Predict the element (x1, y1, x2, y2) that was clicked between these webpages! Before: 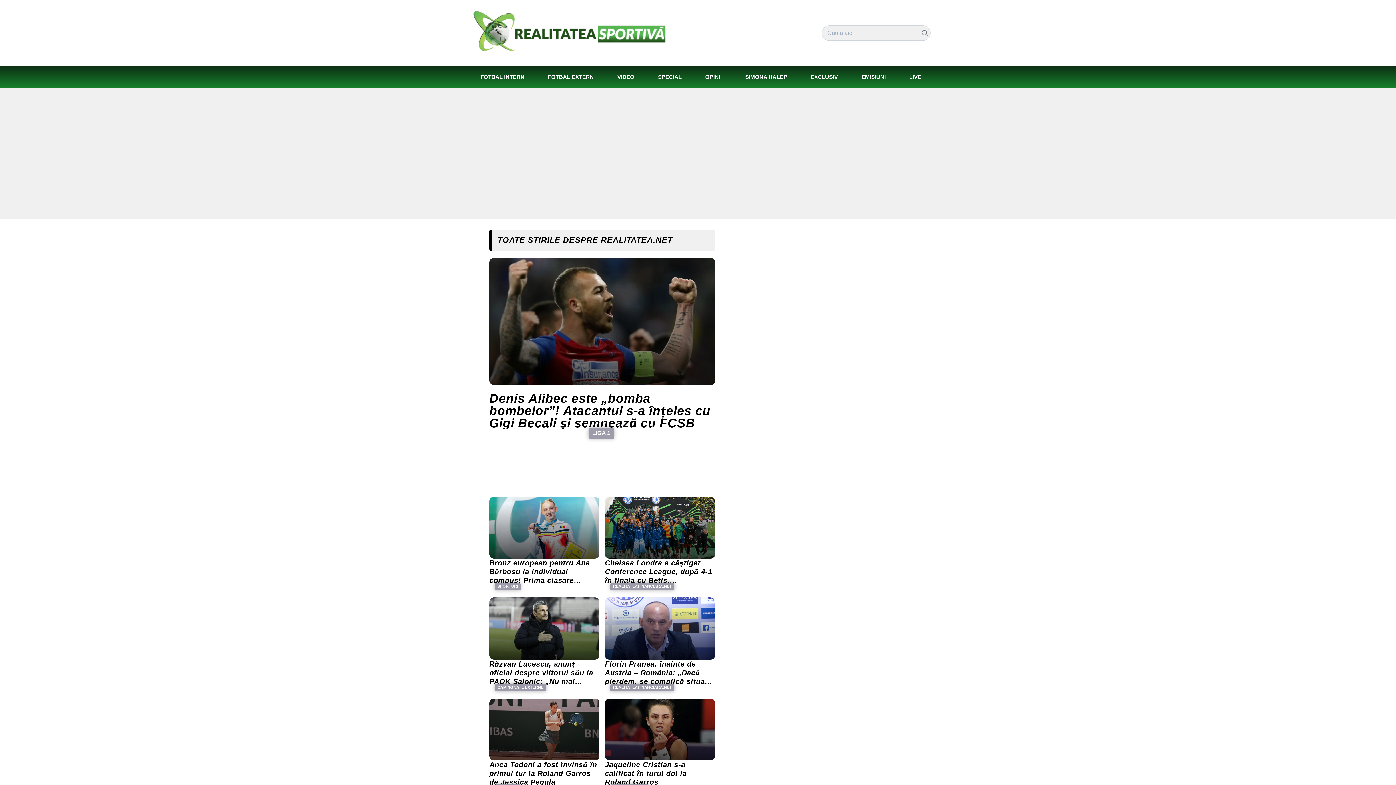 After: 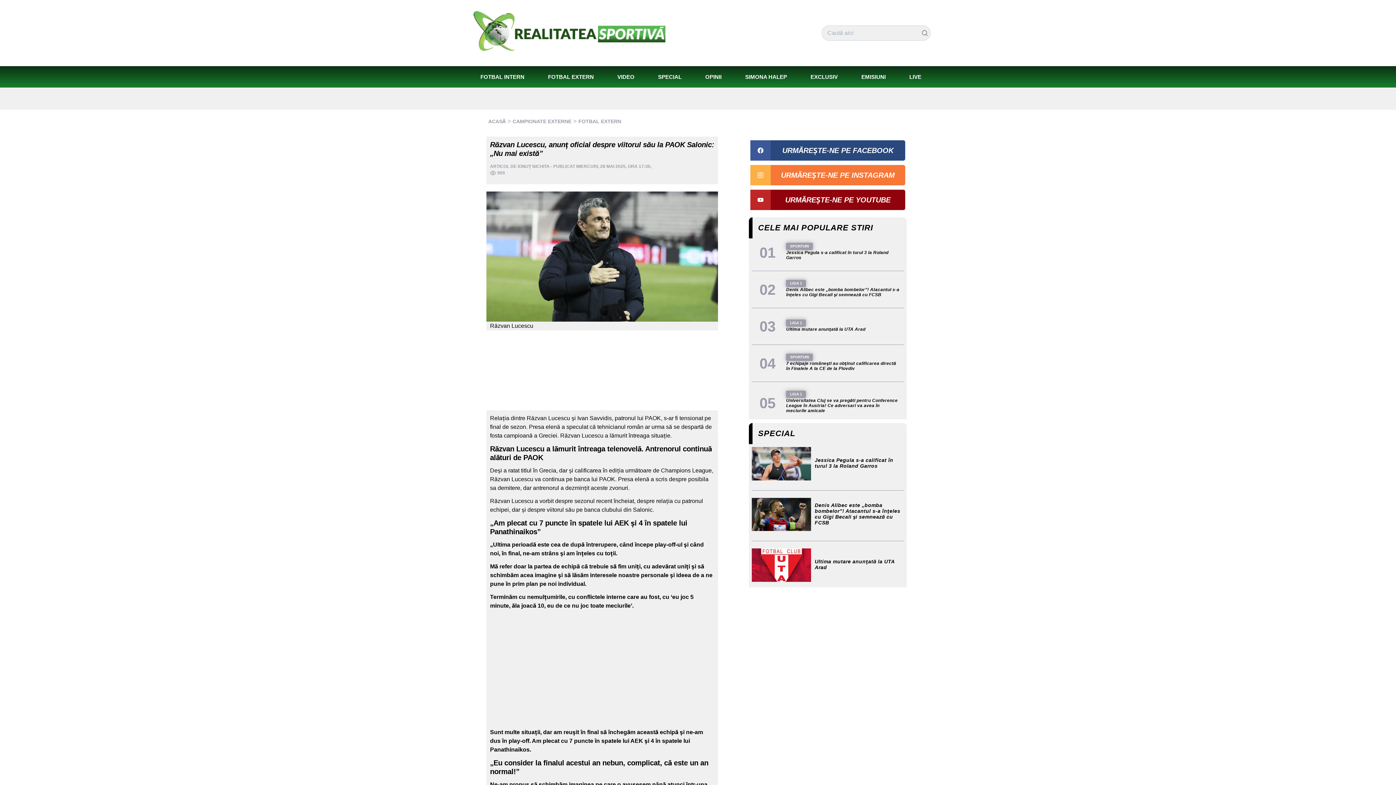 Action: label: CAMPIONATE EXTERNE
Răzvan Lucescu, anunț oficial despre viitorul său la PAOK Salonic: „Nu mai există” bbox: (489, 597, 599, 686)